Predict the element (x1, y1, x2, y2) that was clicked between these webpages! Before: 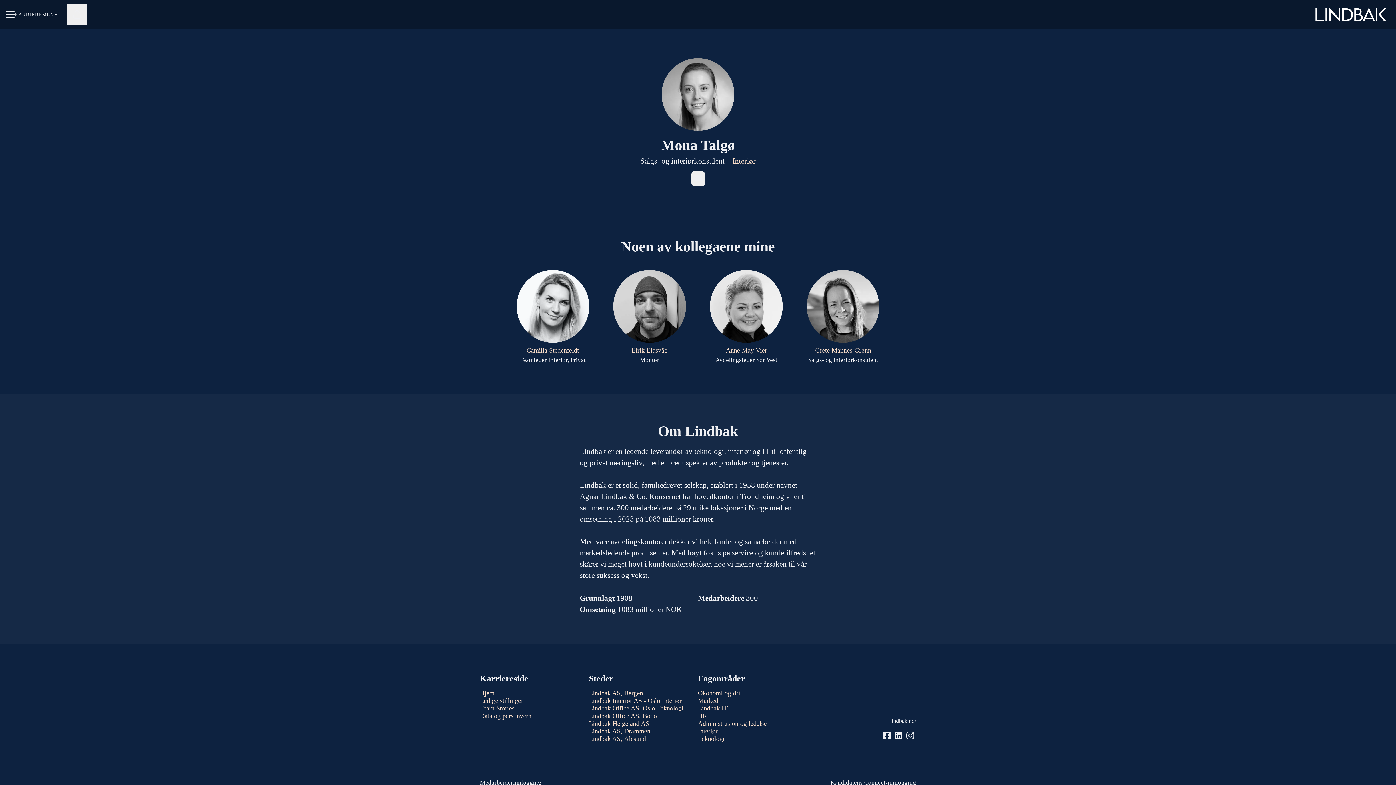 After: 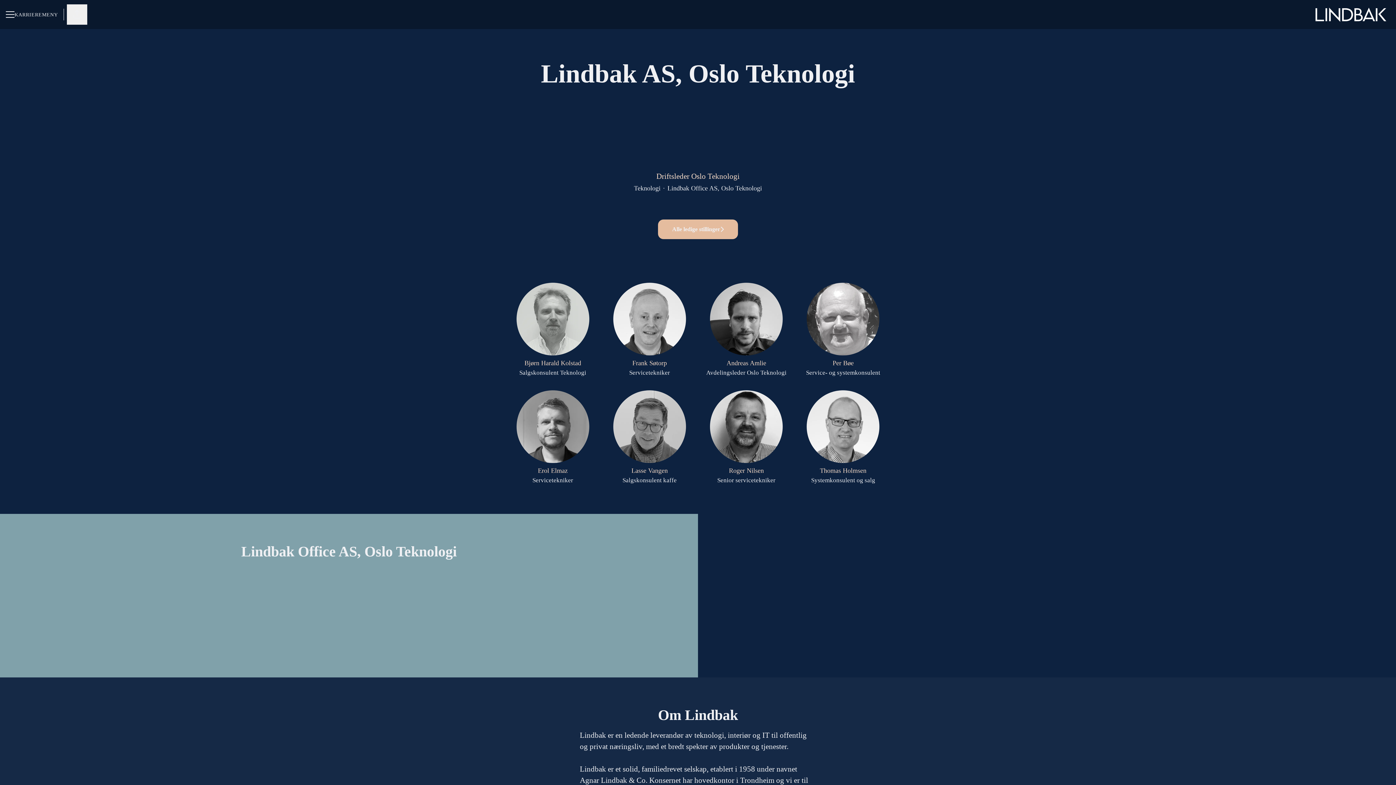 Action: label: Lindbak Office AS, Oslo Teknologi bbox: (589, 703, 683, 713)